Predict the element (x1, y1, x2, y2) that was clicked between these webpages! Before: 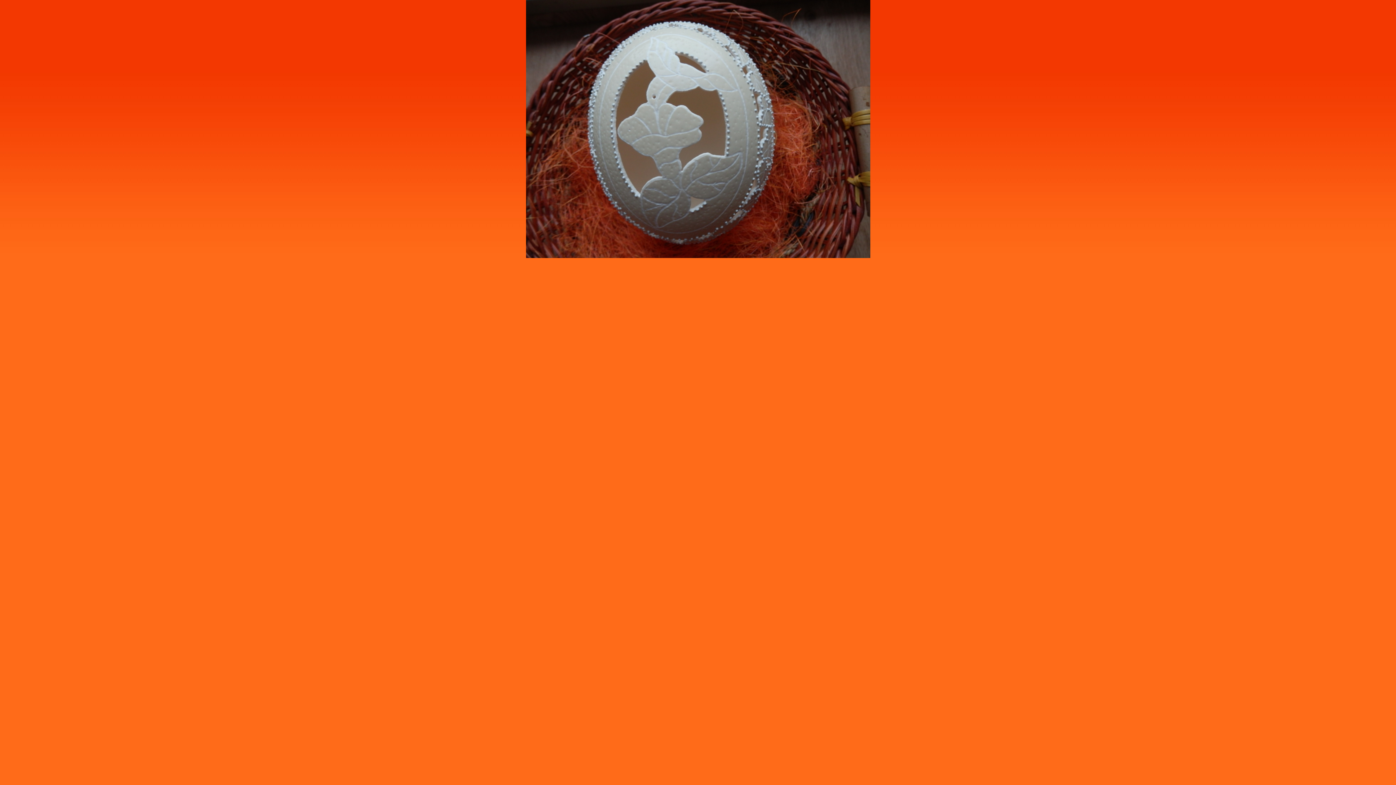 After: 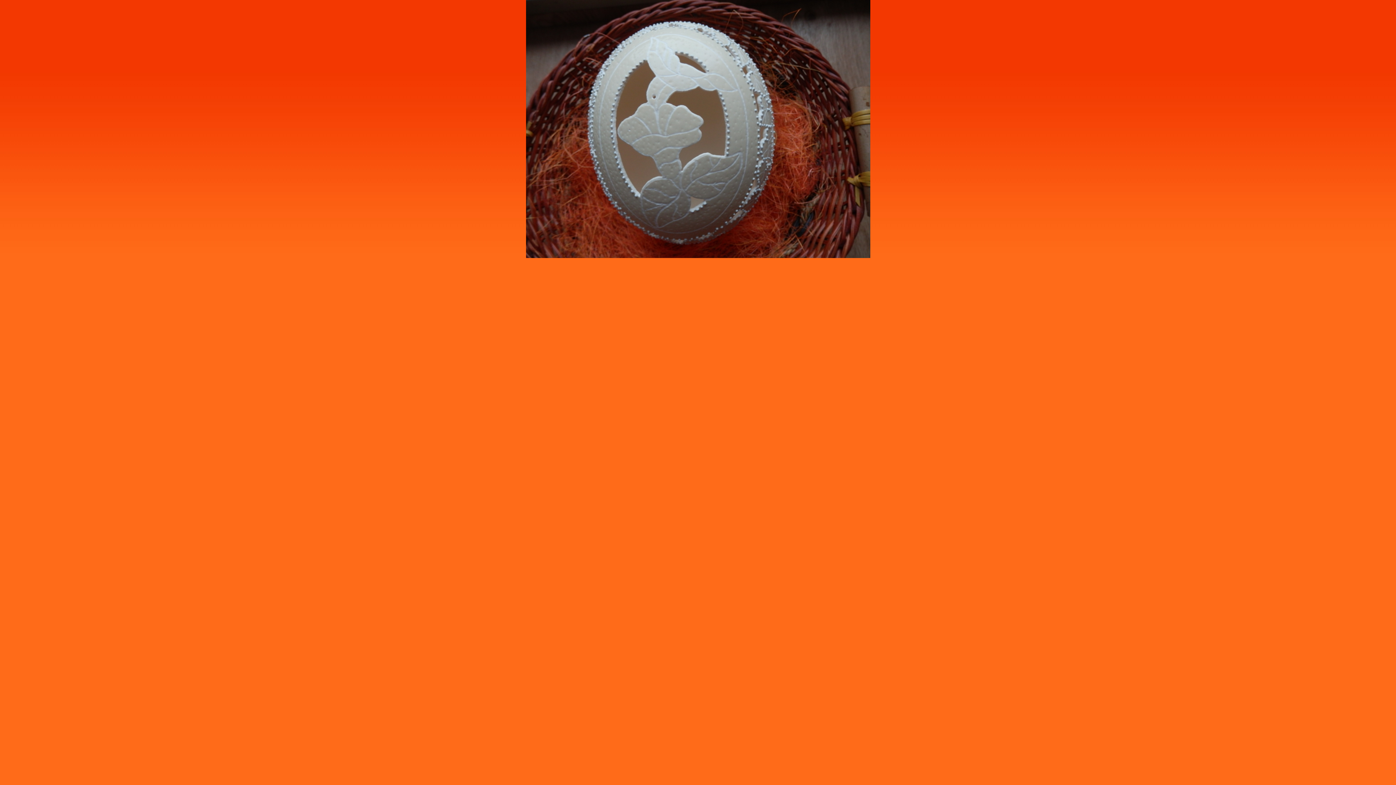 Action: bbox: (526, 253, 870, 259)